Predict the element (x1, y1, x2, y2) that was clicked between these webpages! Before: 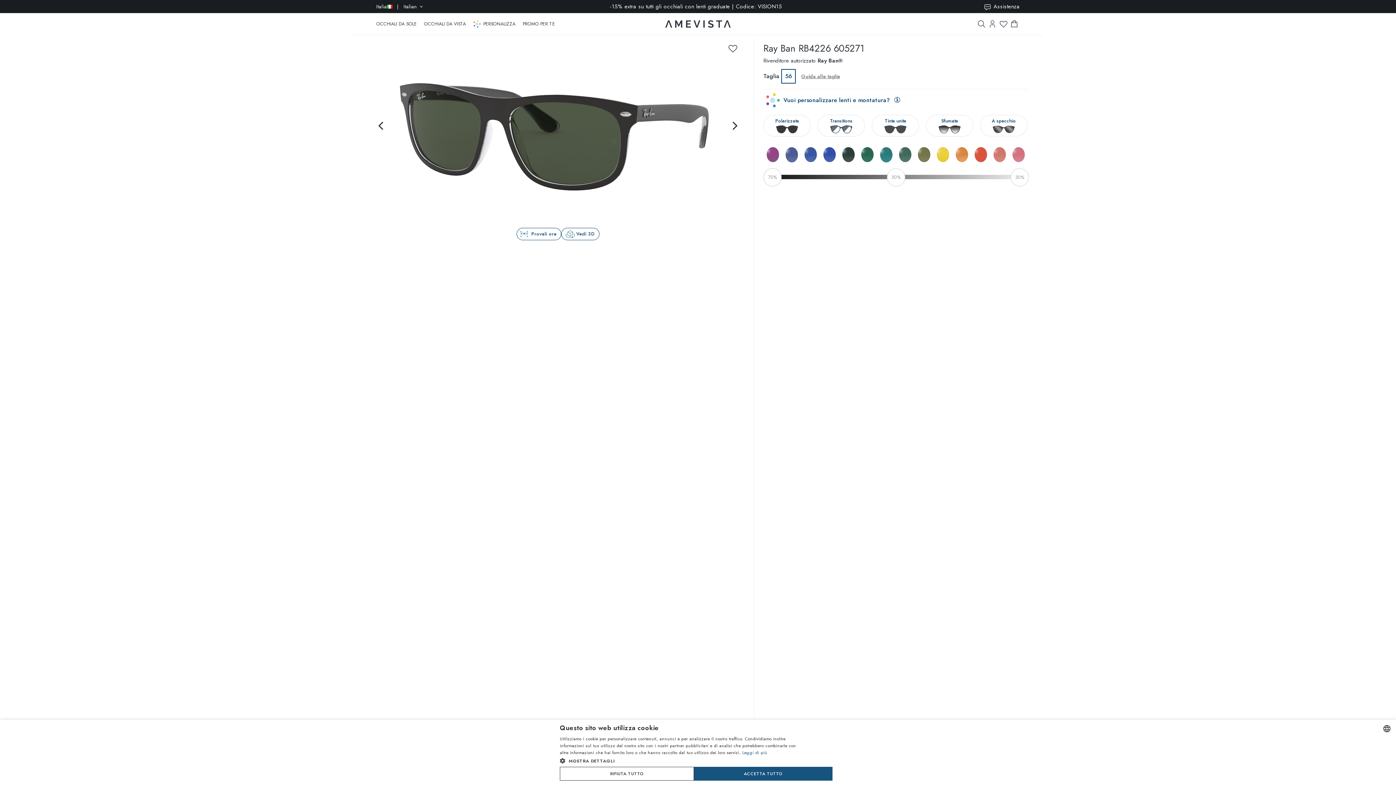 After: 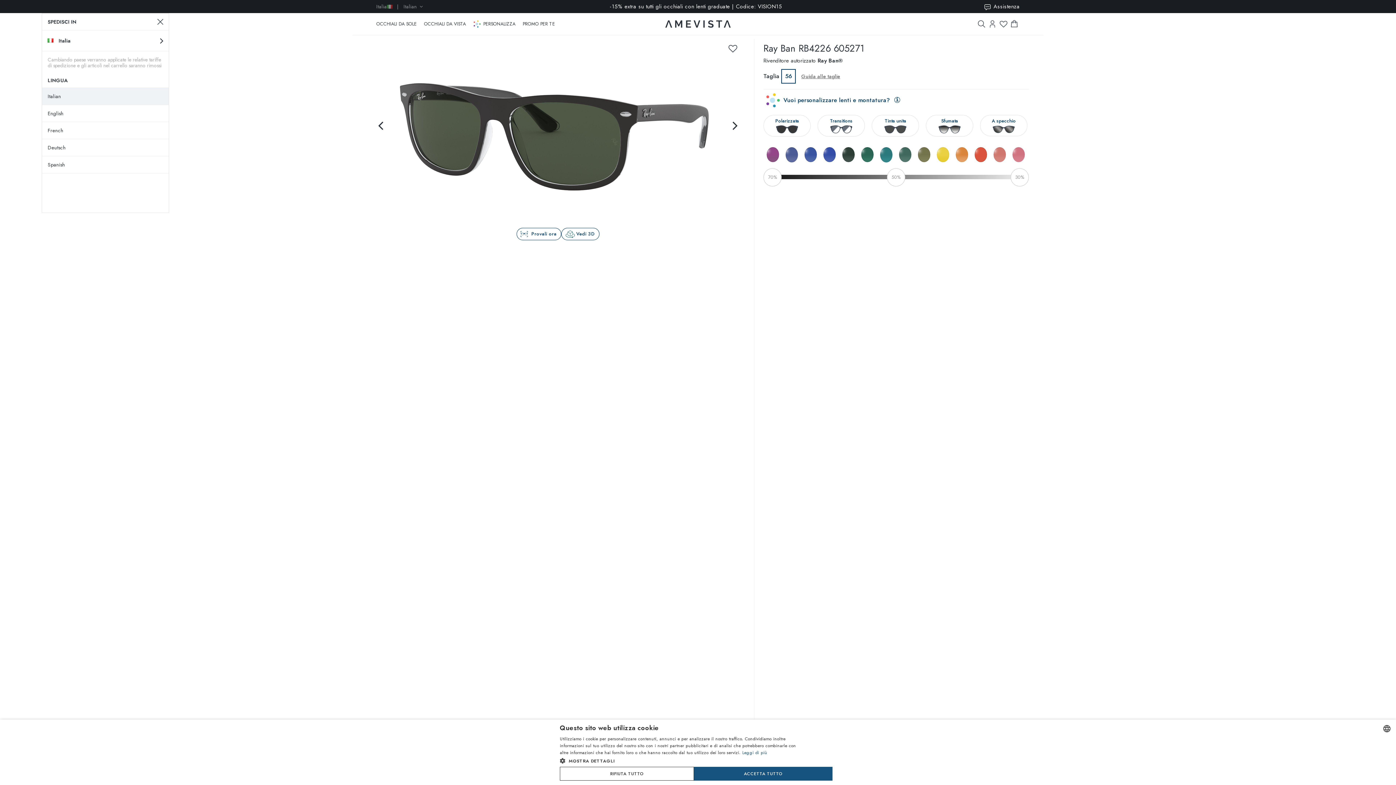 Action: label: Italia
  |   Italian bbox: (376, 0, 423, 13)